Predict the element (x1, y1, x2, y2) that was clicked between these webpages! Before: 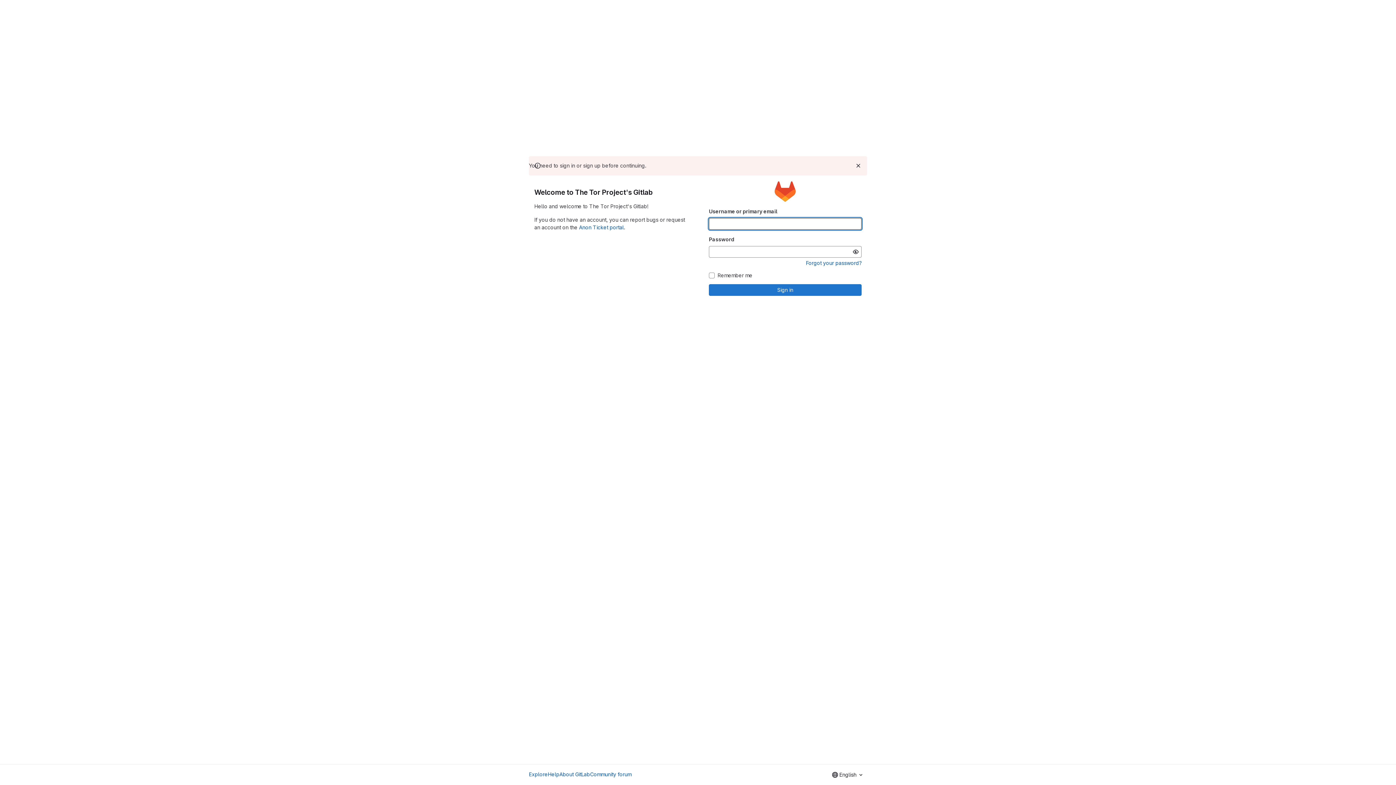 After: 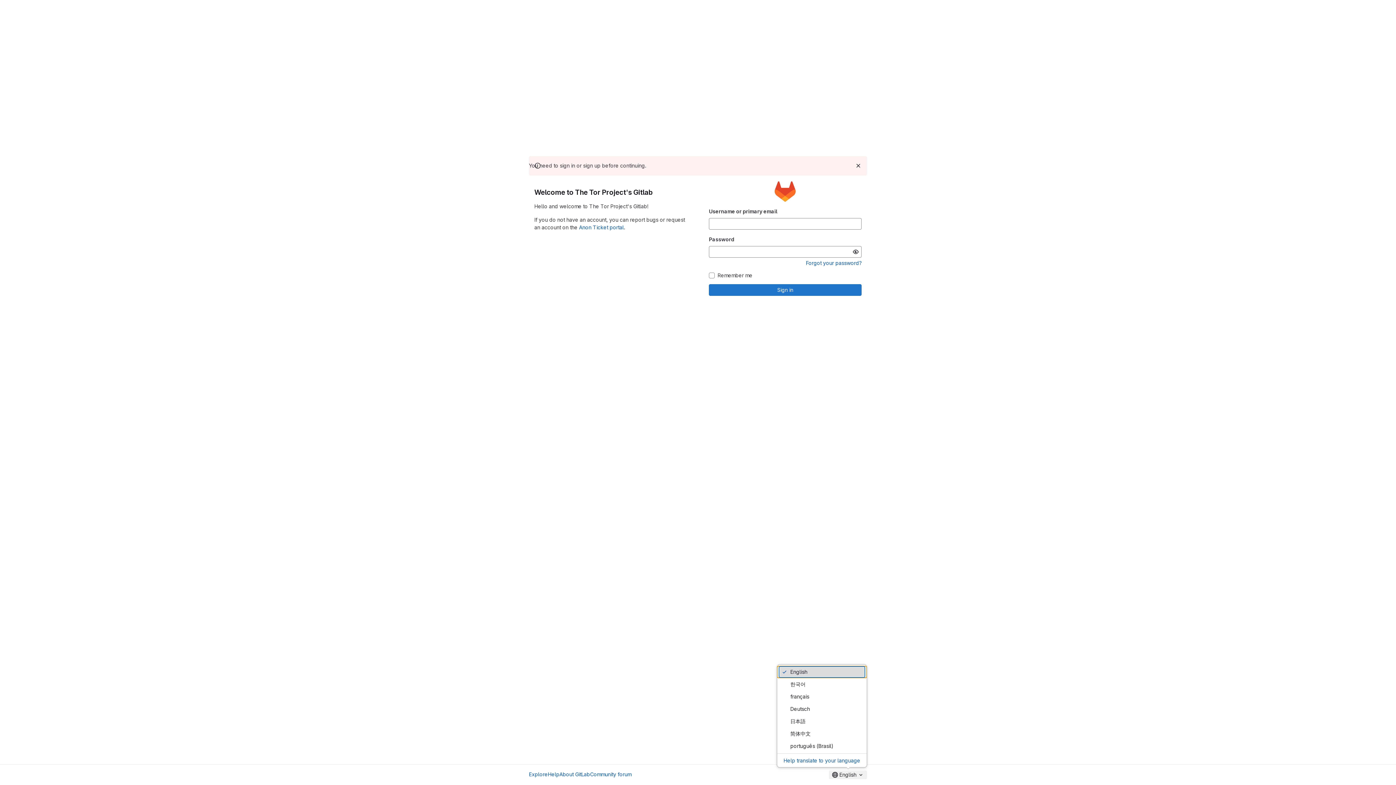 Action: bbox: (829, 770, 867, 779) label: English